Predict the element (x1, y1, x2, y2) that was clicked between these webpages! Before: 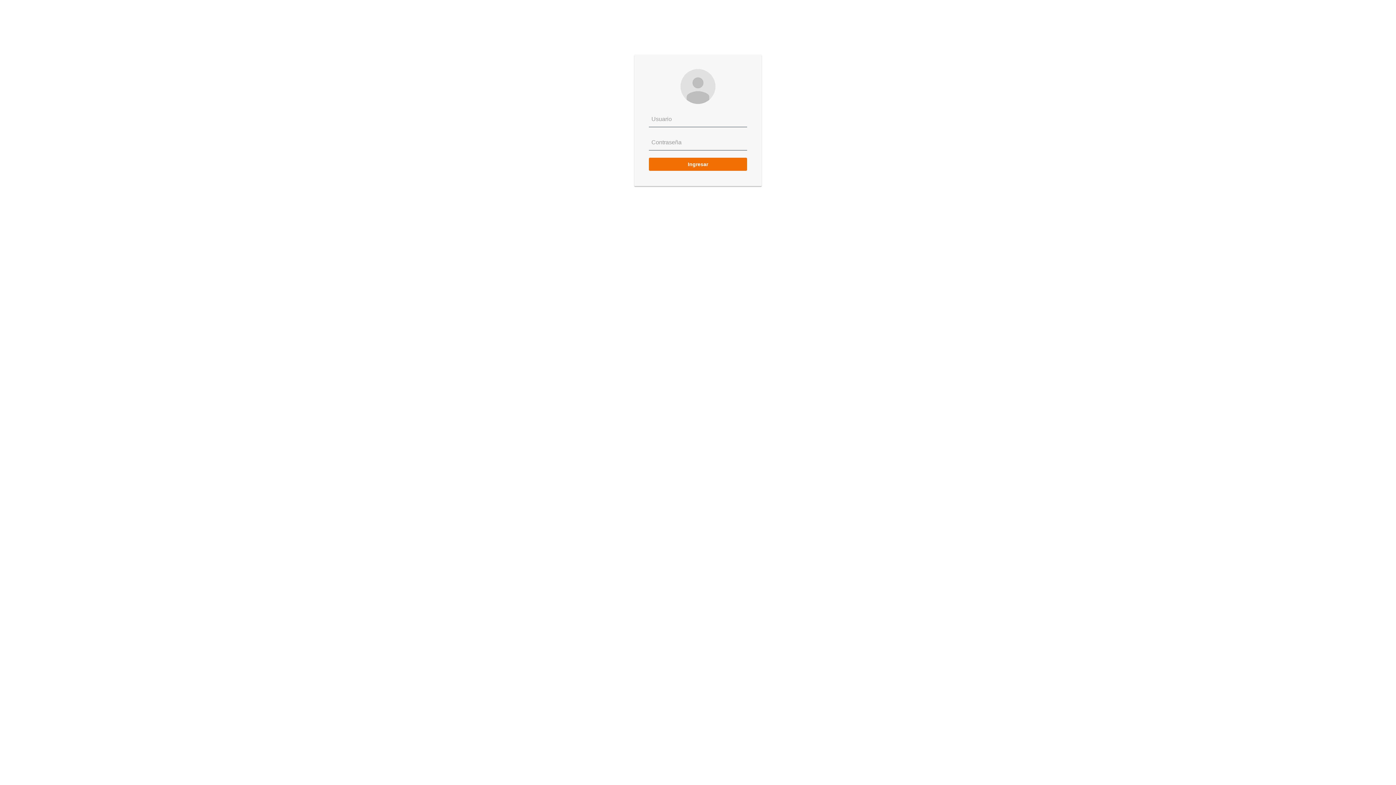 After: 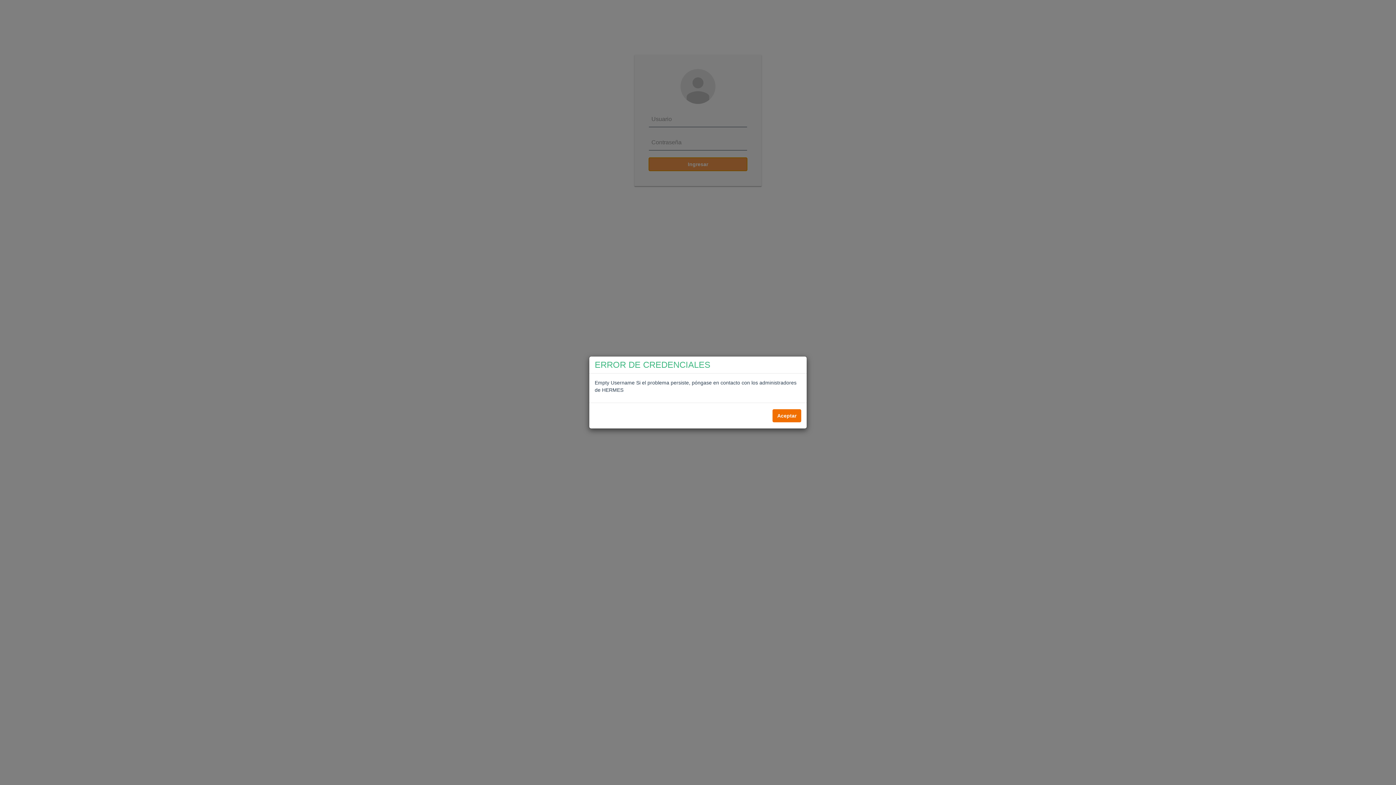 Action: label: Ingresar bbox: (649, 157, 747, 170)